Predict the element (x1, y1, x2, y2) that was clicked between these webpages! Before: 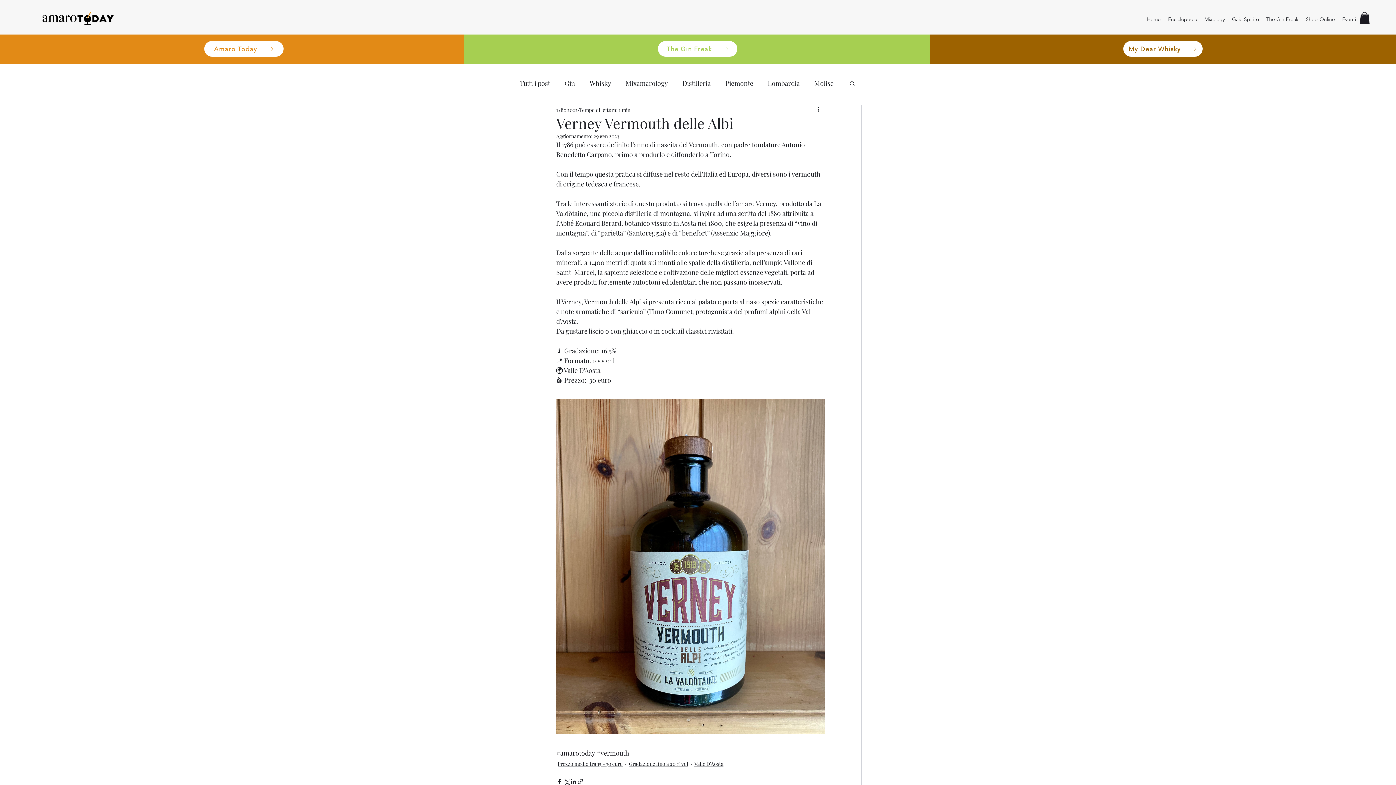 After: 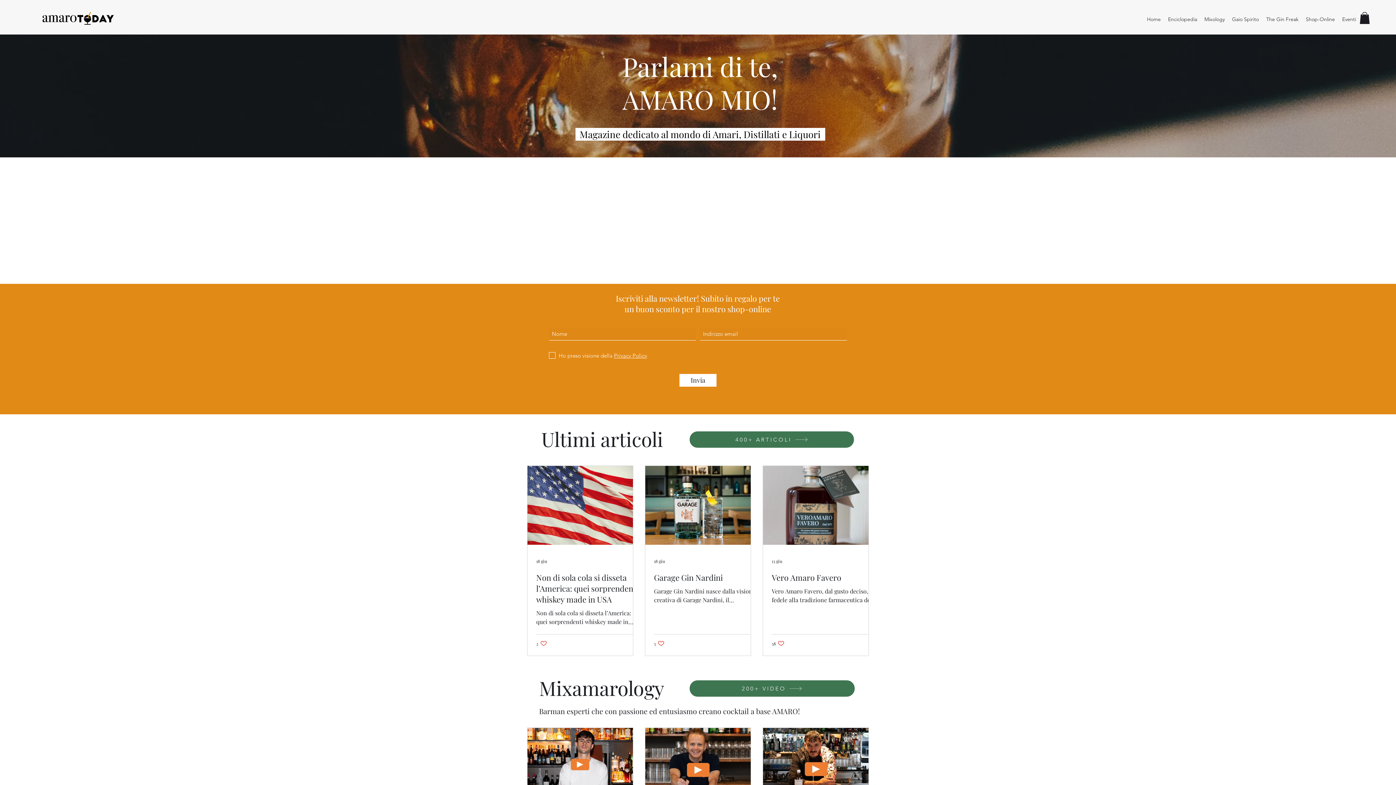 Action: bbox: (1143, 13, 1164, 25) label: Home